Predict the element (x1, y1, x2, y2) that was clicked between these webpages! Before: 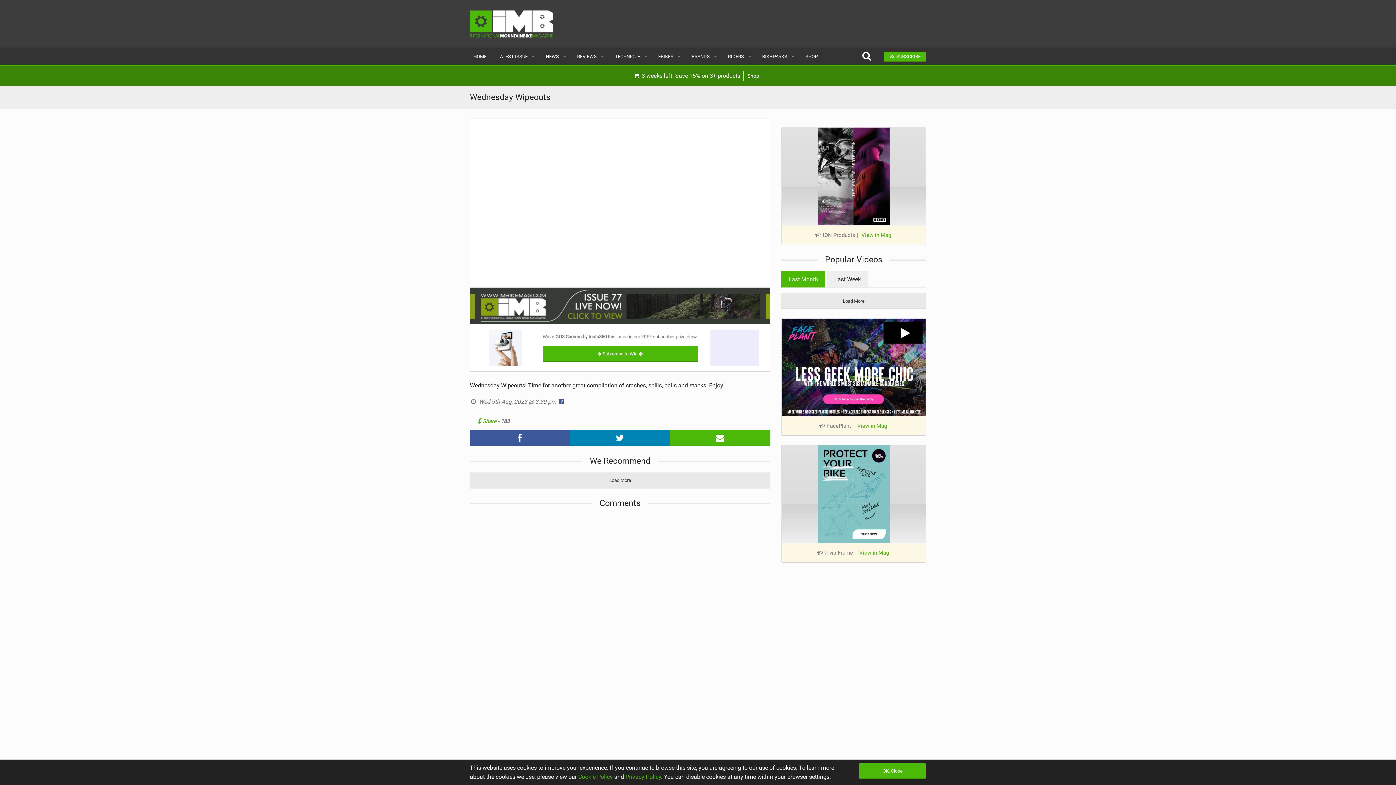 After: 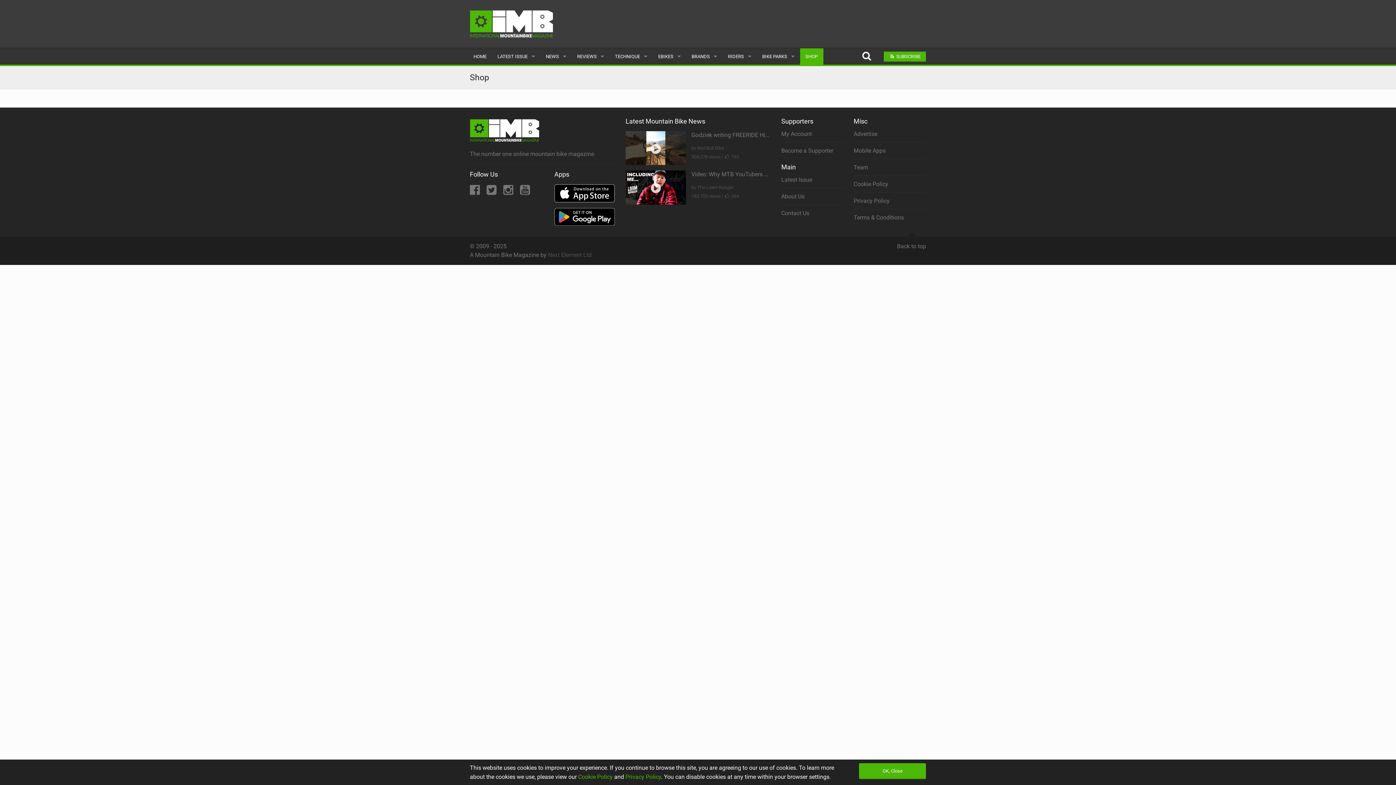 Action: label: SHOP bbox: (800, 48, 823, 64)